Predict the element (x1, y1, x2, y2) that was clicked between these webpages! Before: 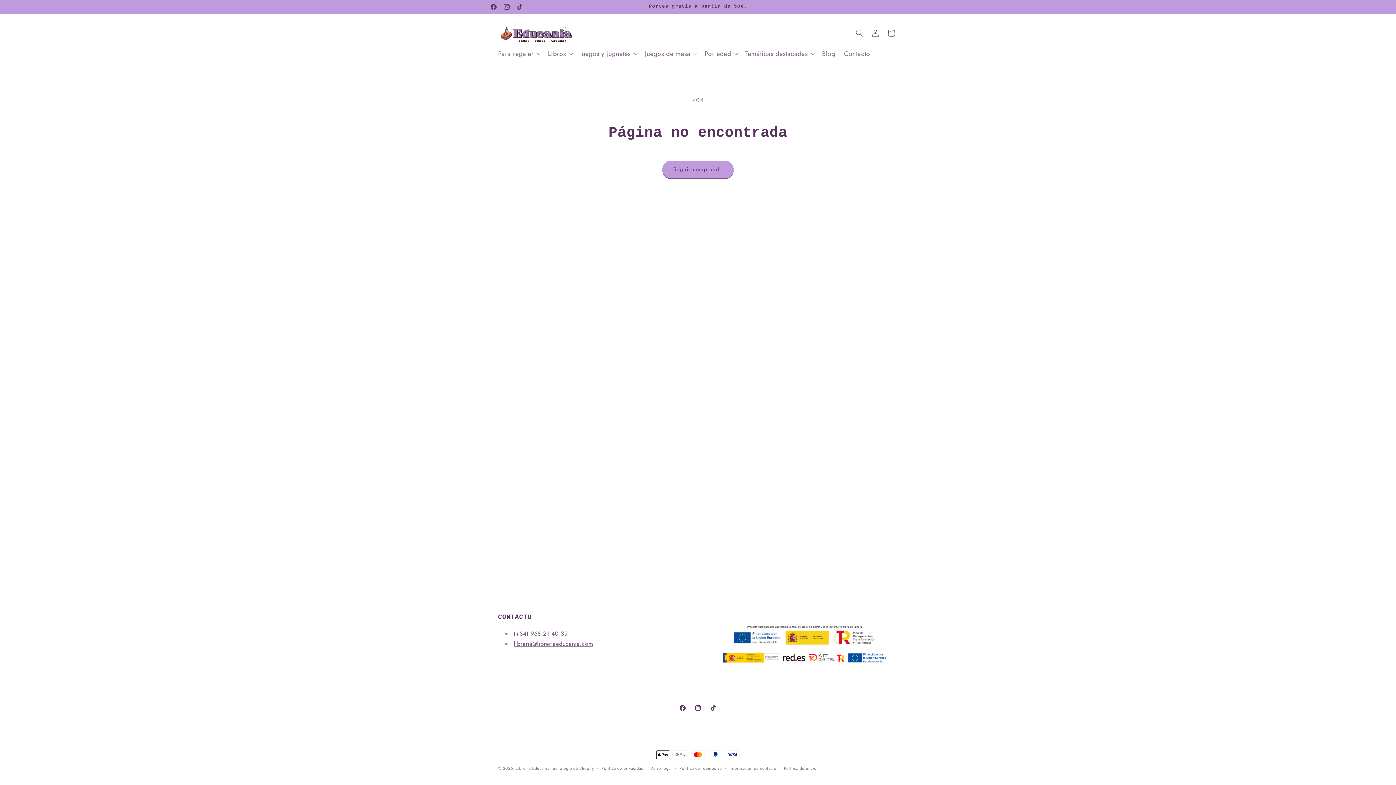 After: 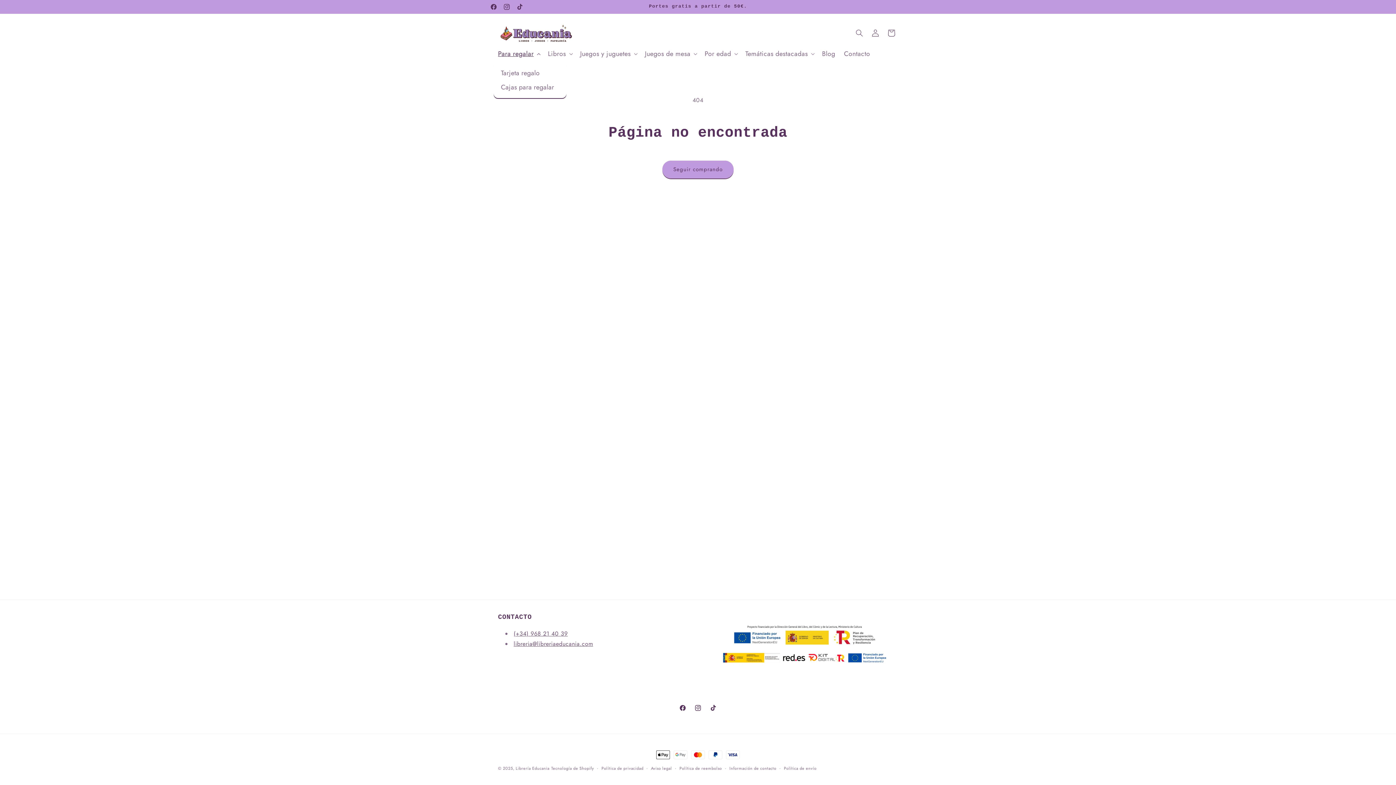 Action: label: Para regalar bbox: (493, 45, 543, 62)